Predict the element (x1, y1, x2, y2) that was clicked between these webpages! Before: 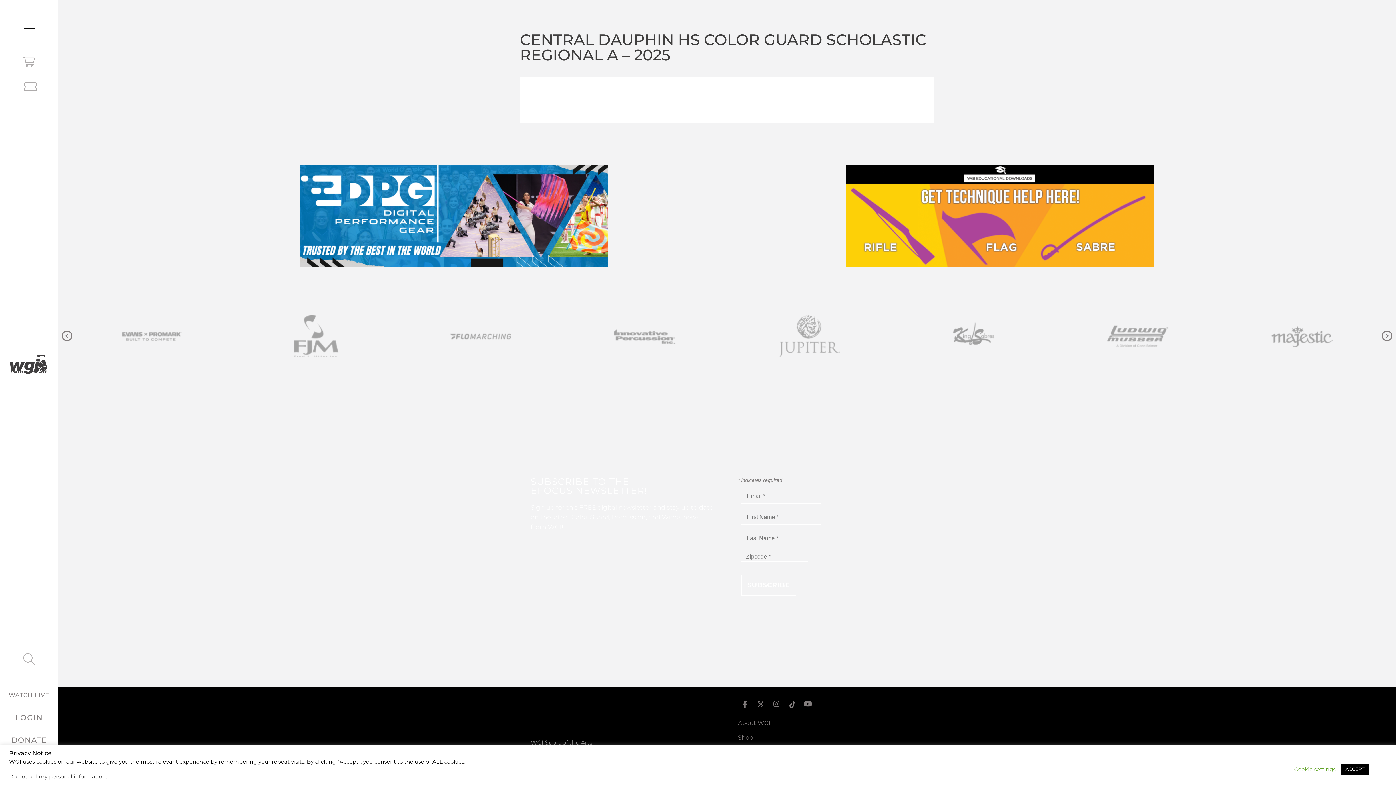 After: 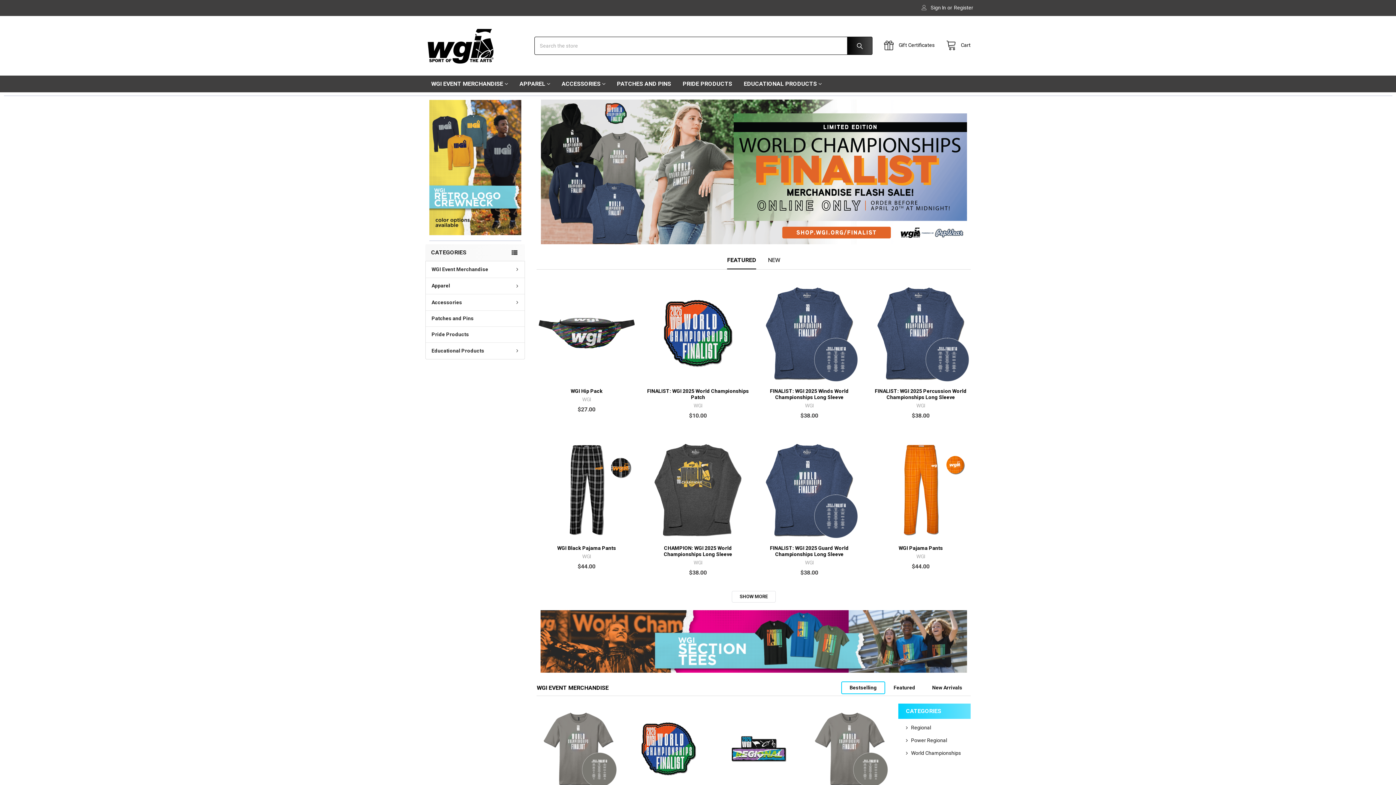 Action: bbox: (738, 734, 753, 741) label: Shop